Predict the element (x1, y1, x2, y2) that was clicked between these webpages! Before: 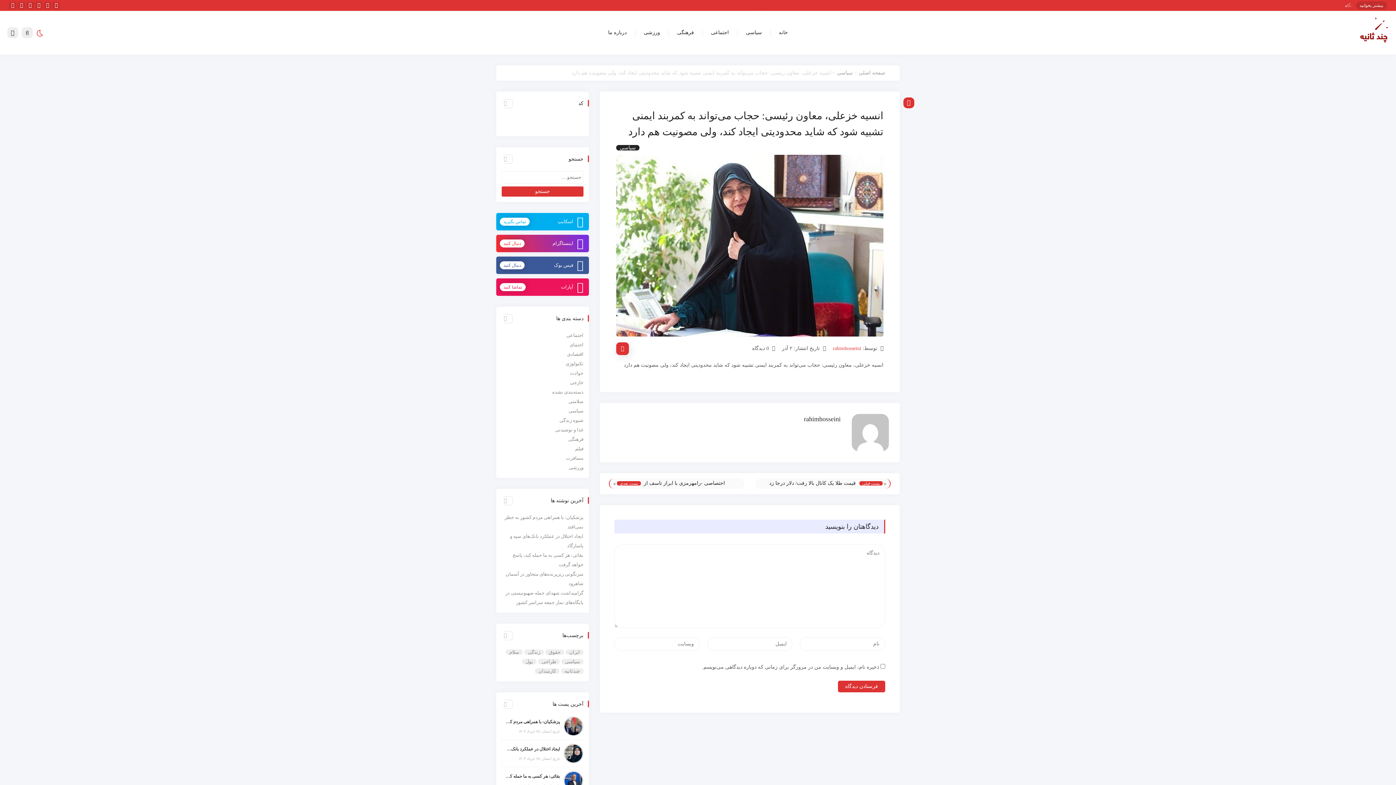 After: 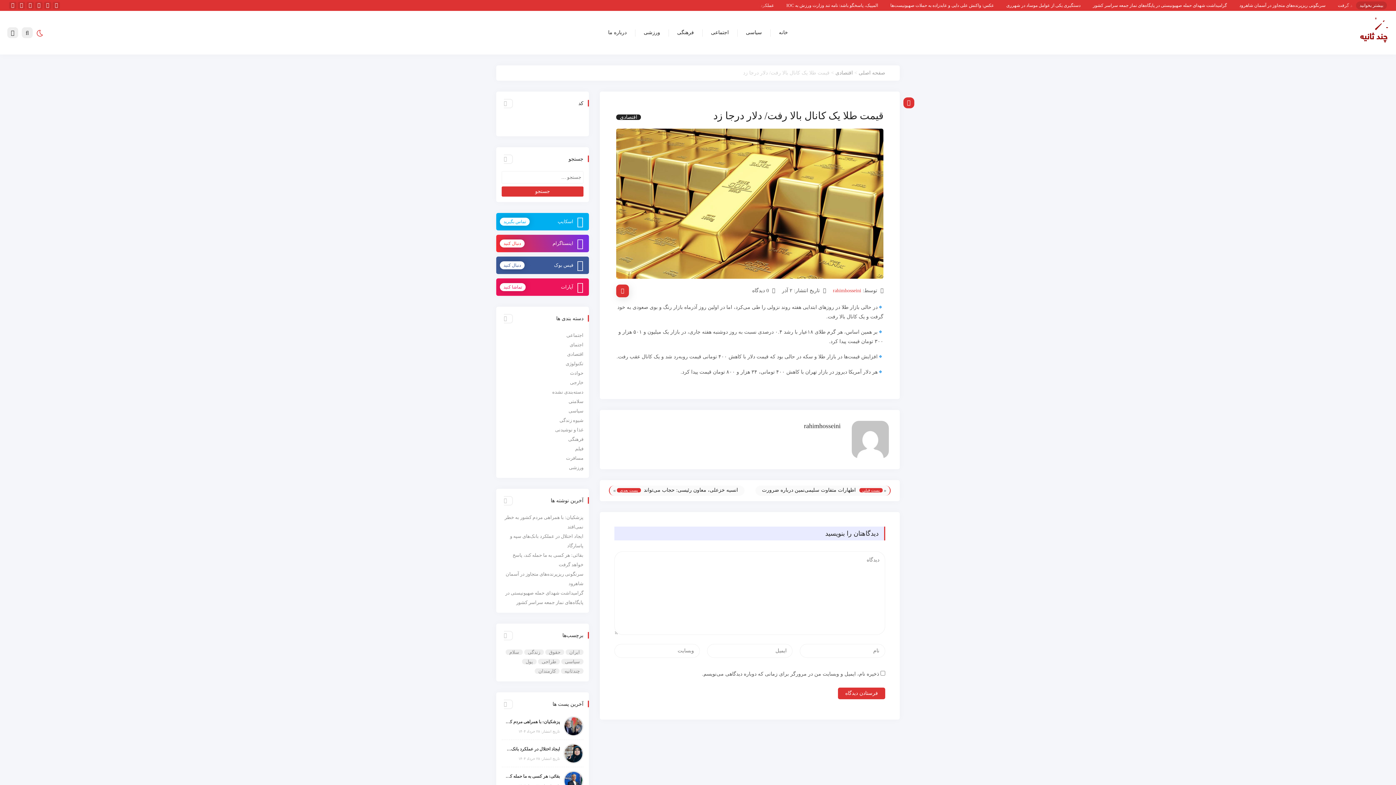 Action: bbox: (759, 478, 856, 488) label: قیمت طلا یک کانال بالا رفت/ دلار درجا زد